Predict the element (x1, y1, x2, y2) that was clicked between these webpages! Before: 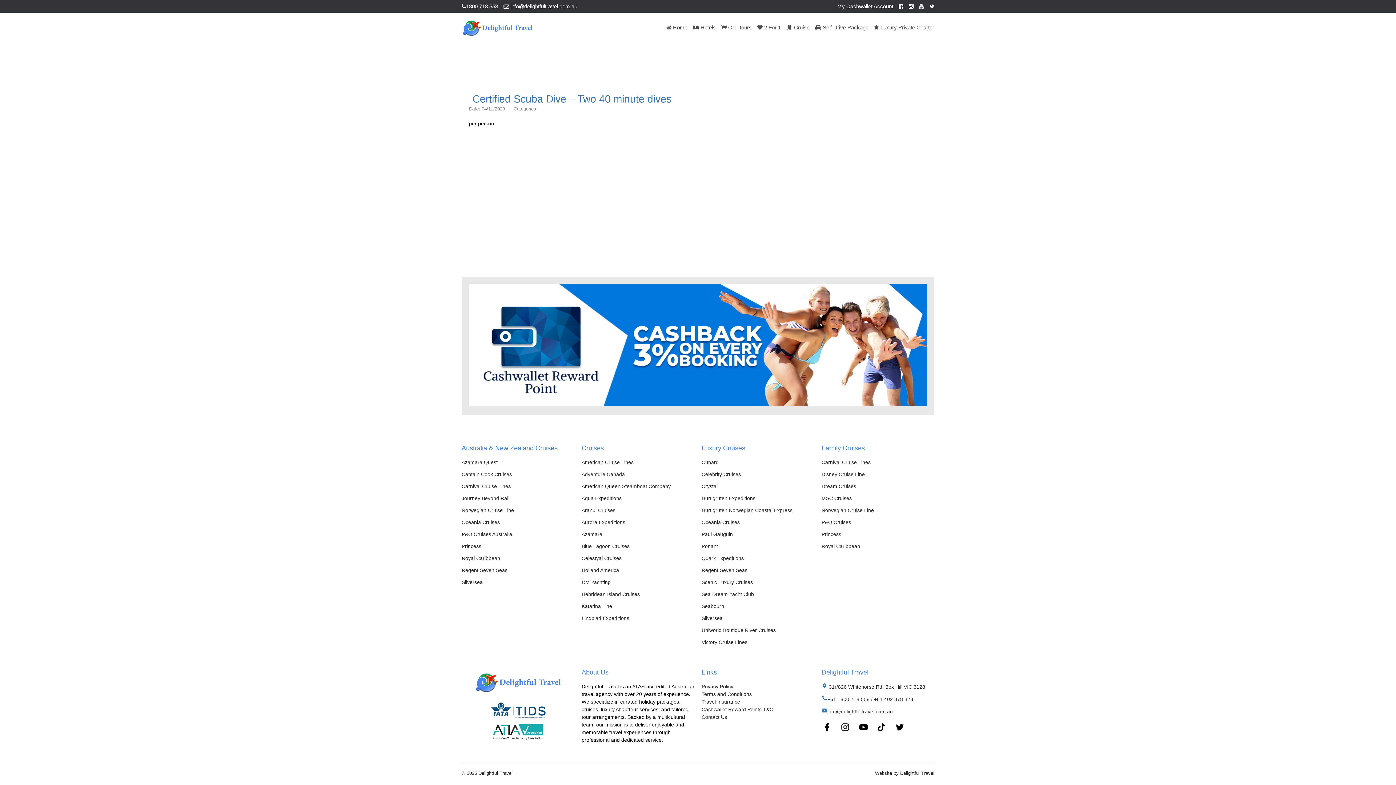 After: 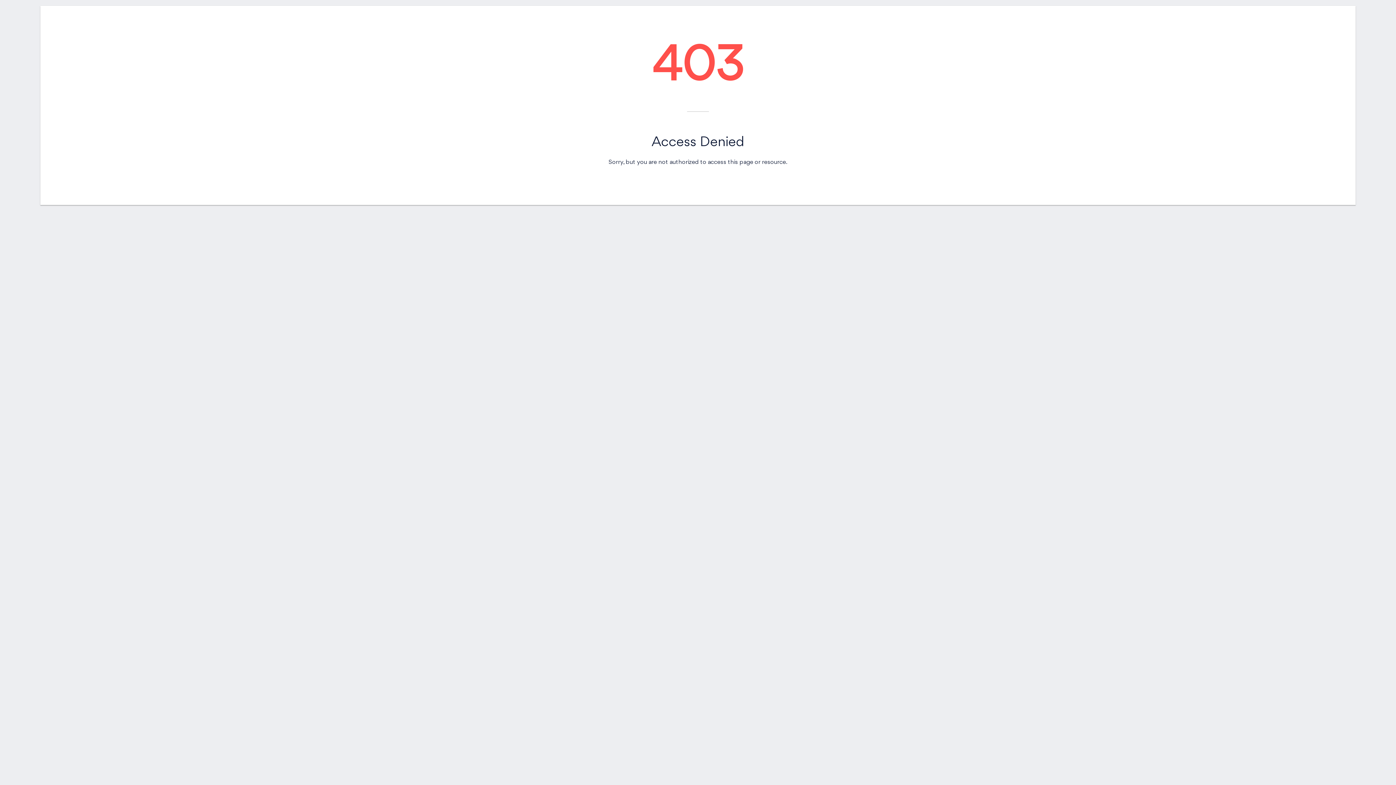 Action: label: Uniworld Boutique River Cruises bbox: (701, 627, 776, 633)